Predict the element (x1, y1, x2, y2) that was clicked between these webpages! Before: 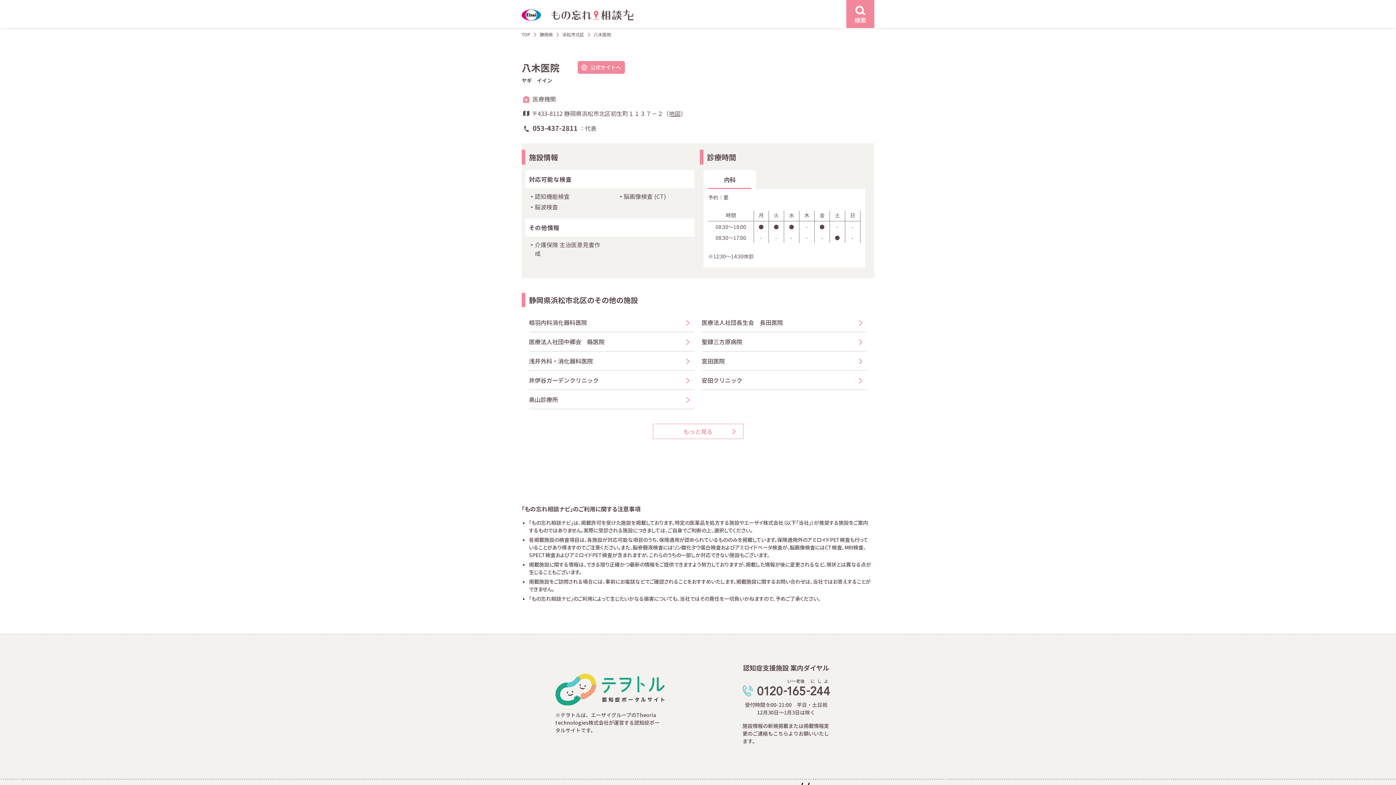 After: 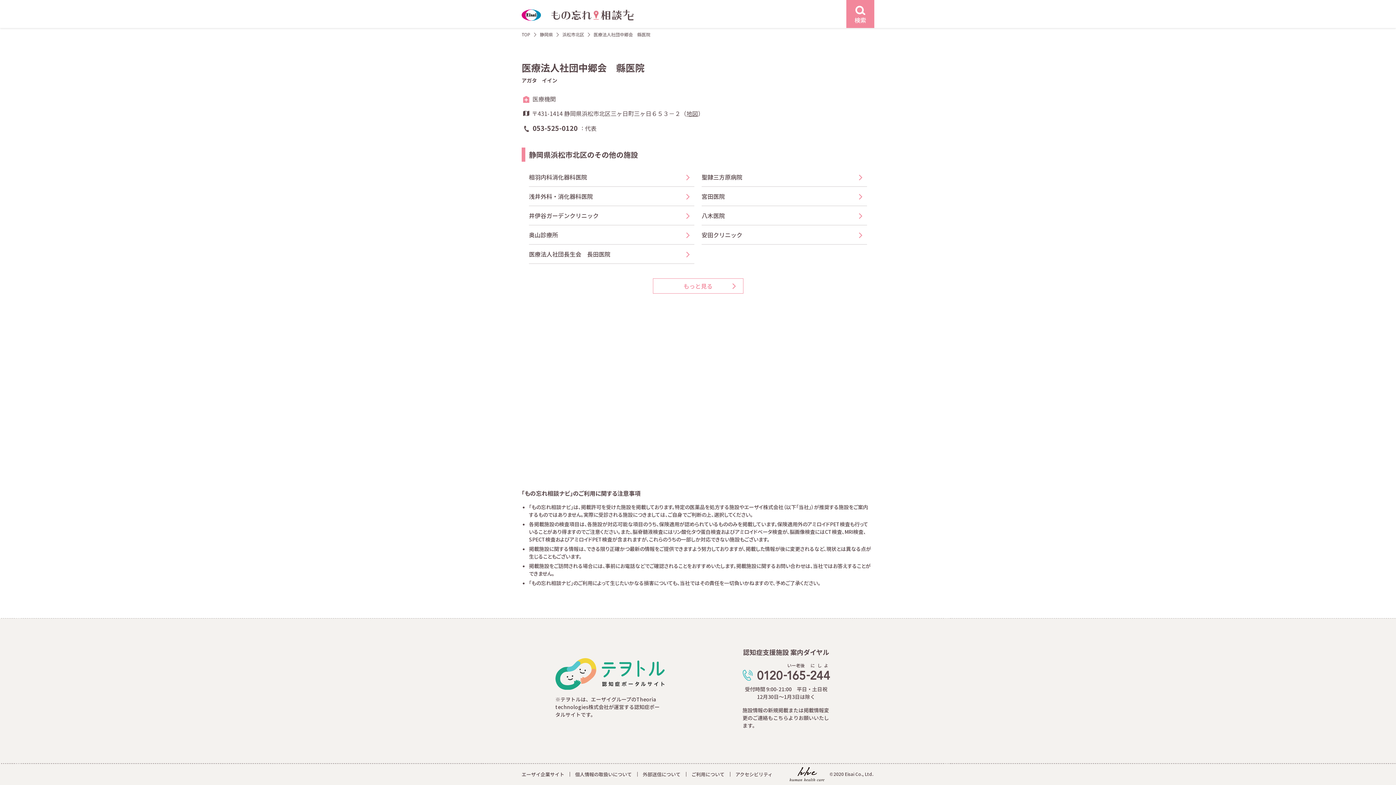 Action: bbox: (529, 332, 694, 351) label: 医療法人社団中郷会　縣医院